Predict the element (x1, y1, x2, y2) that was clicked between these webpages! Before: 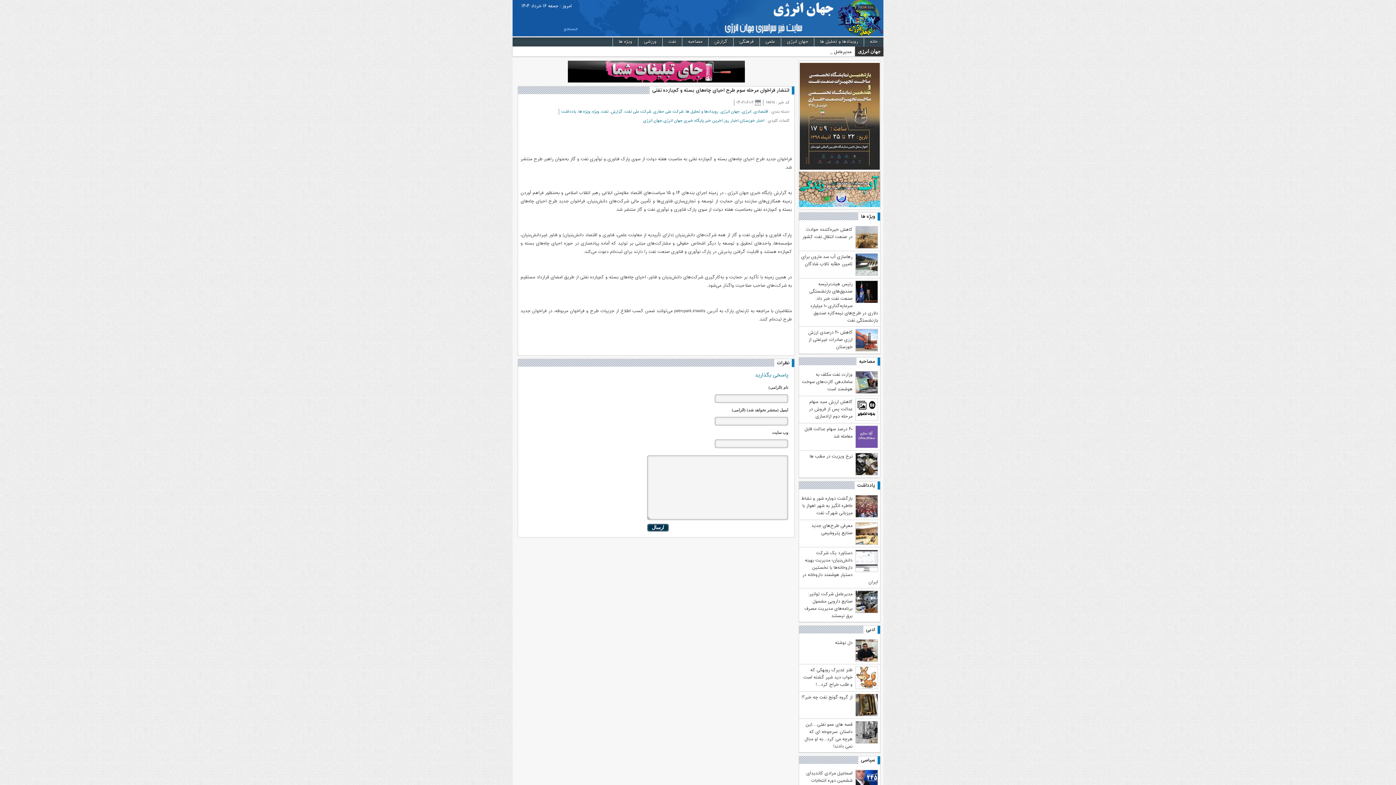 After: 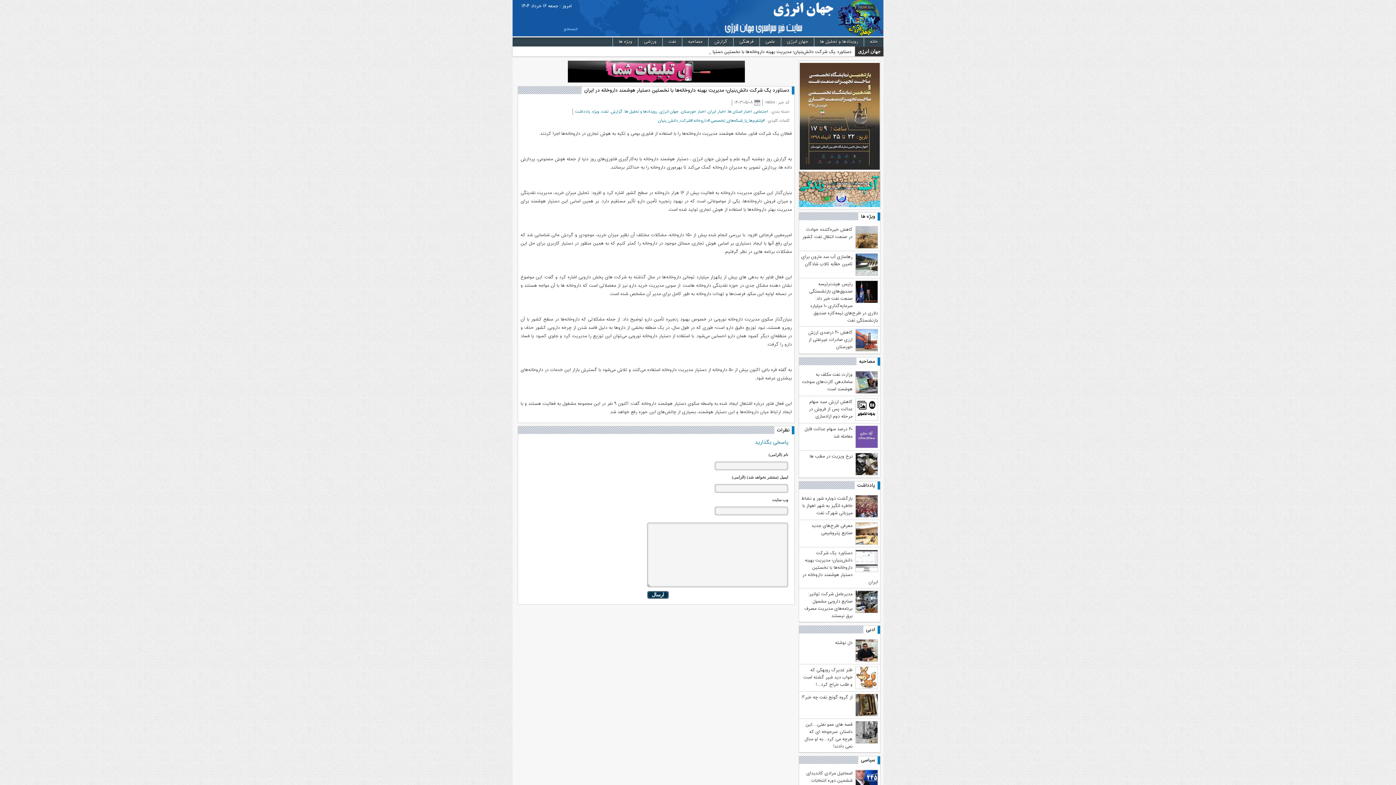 Action: label: دستاورد یک شرکت دانش‌بنیان؛ مدیریت بهینه داروخانه‌ها با نخستین دستیار هوشمند داروخانه در ایران bbox: (802, 549, 878, 586)